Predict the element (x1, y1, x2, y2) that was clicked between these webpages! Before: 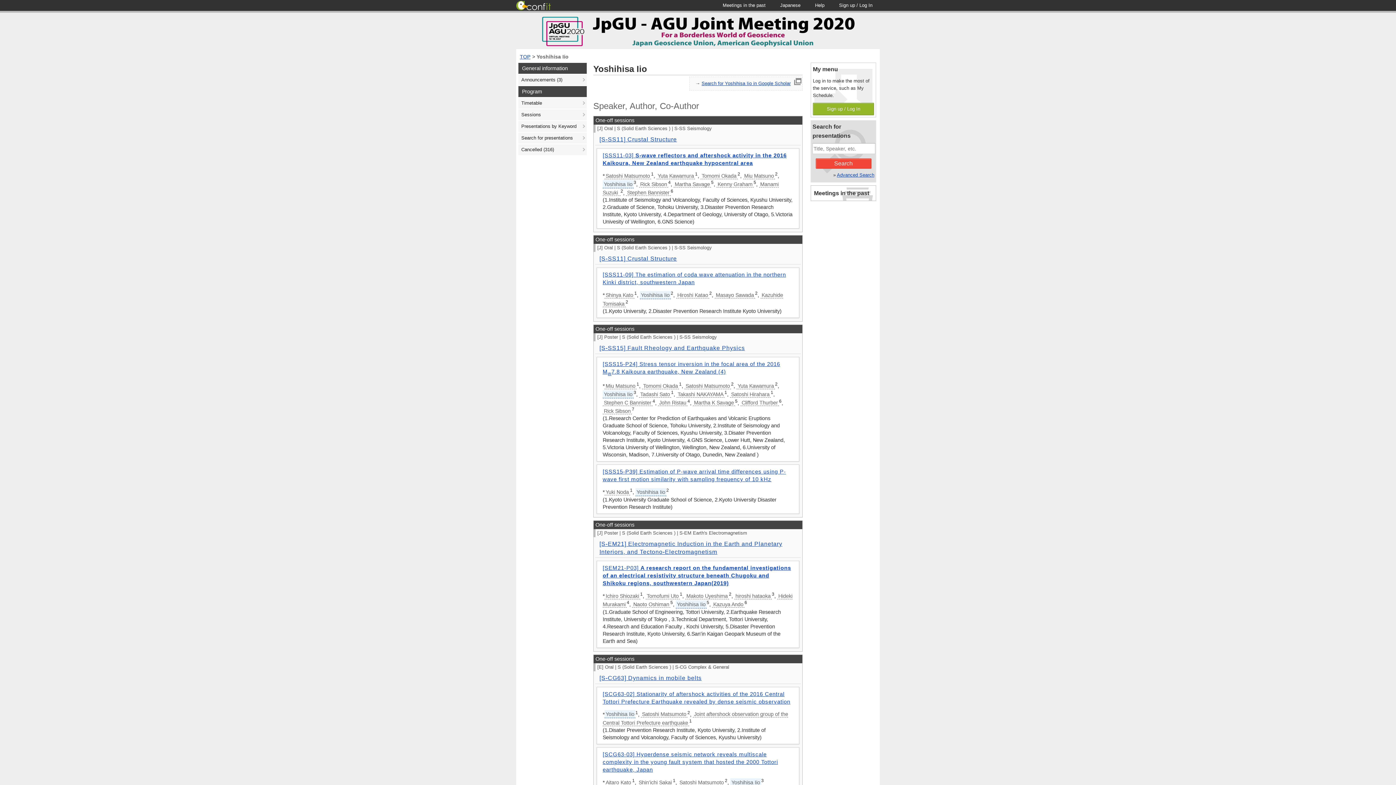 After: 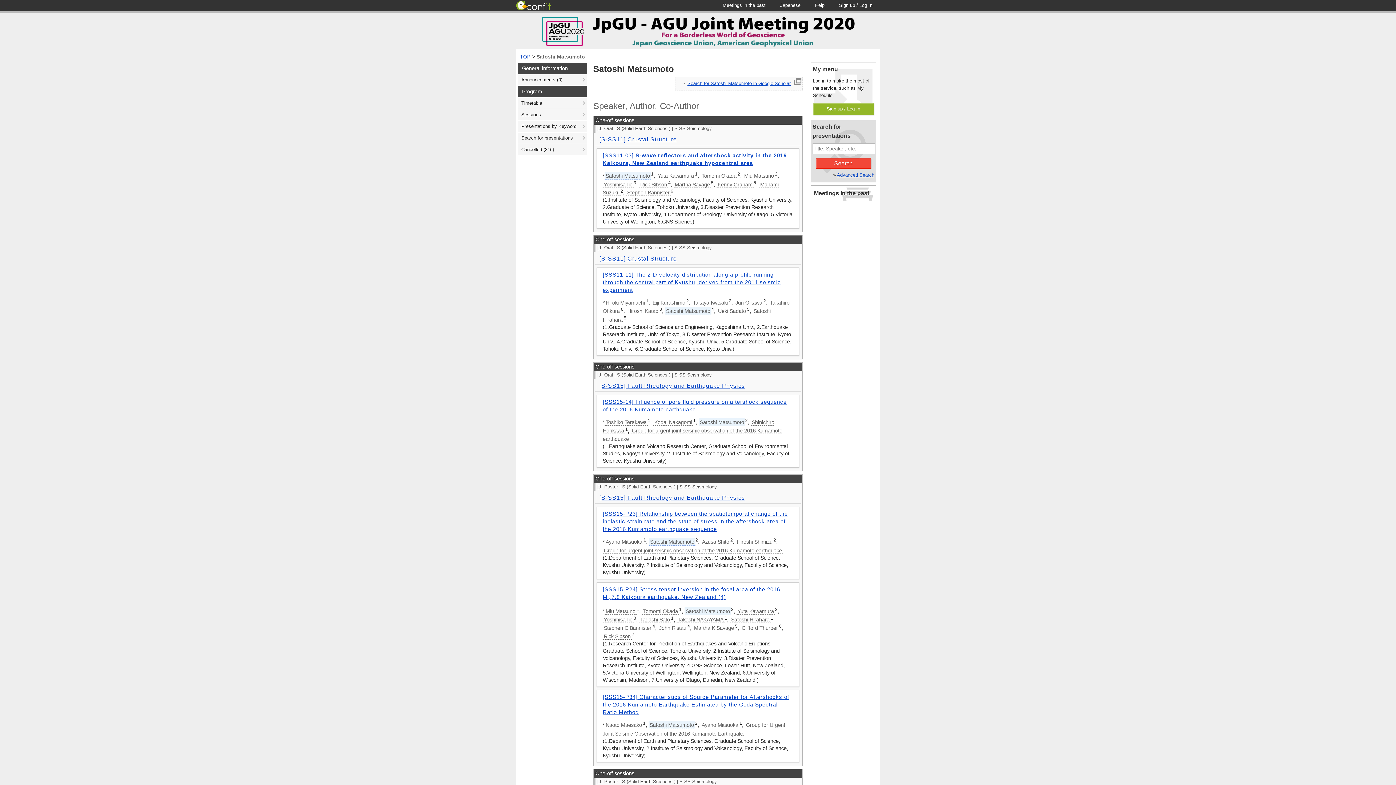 Action: bbox: (684, 382, 731, 389) label: Satoshi Matsumoto